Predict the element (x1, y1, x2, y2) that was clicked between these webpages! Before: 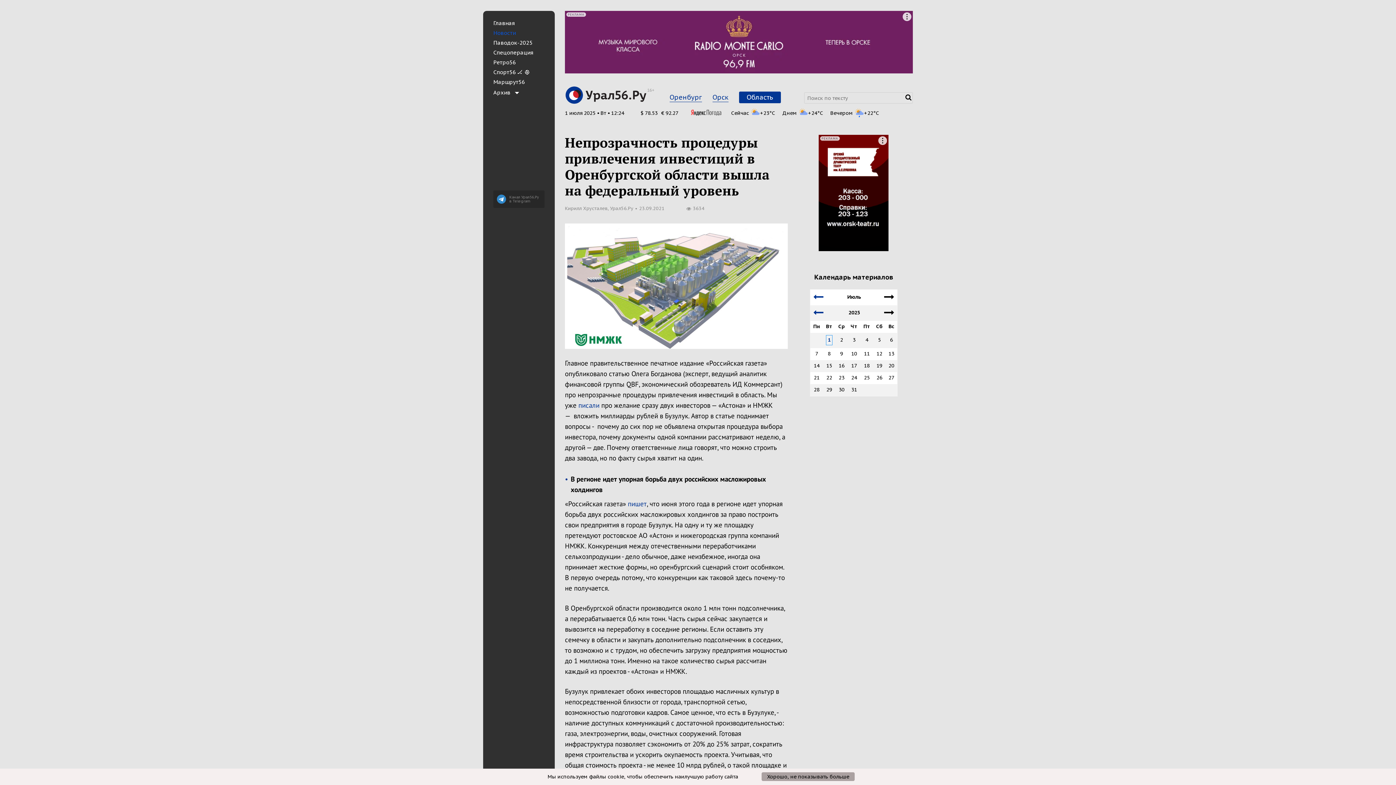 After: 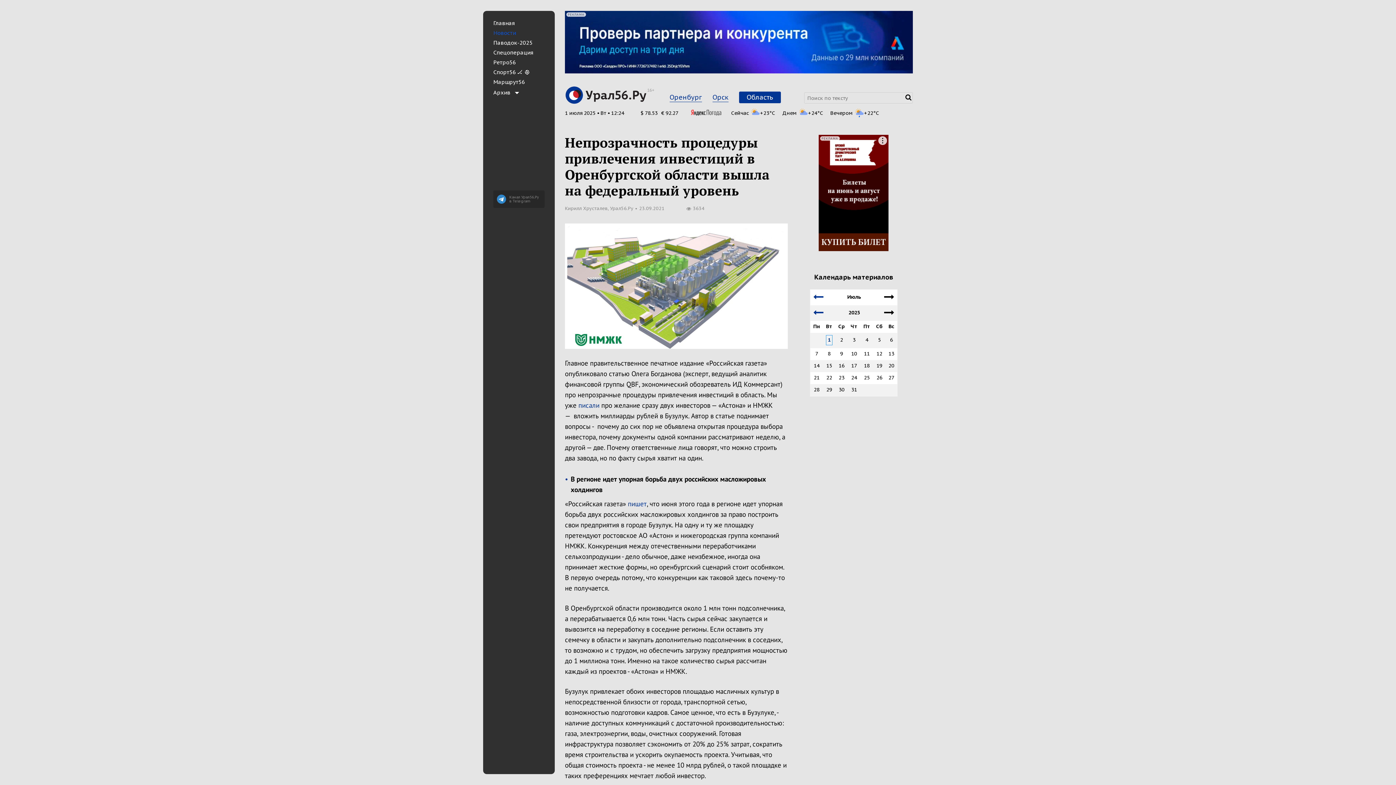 Action: bbox: (761, 772, 854, 781) label: Хорошо, не показывать больше